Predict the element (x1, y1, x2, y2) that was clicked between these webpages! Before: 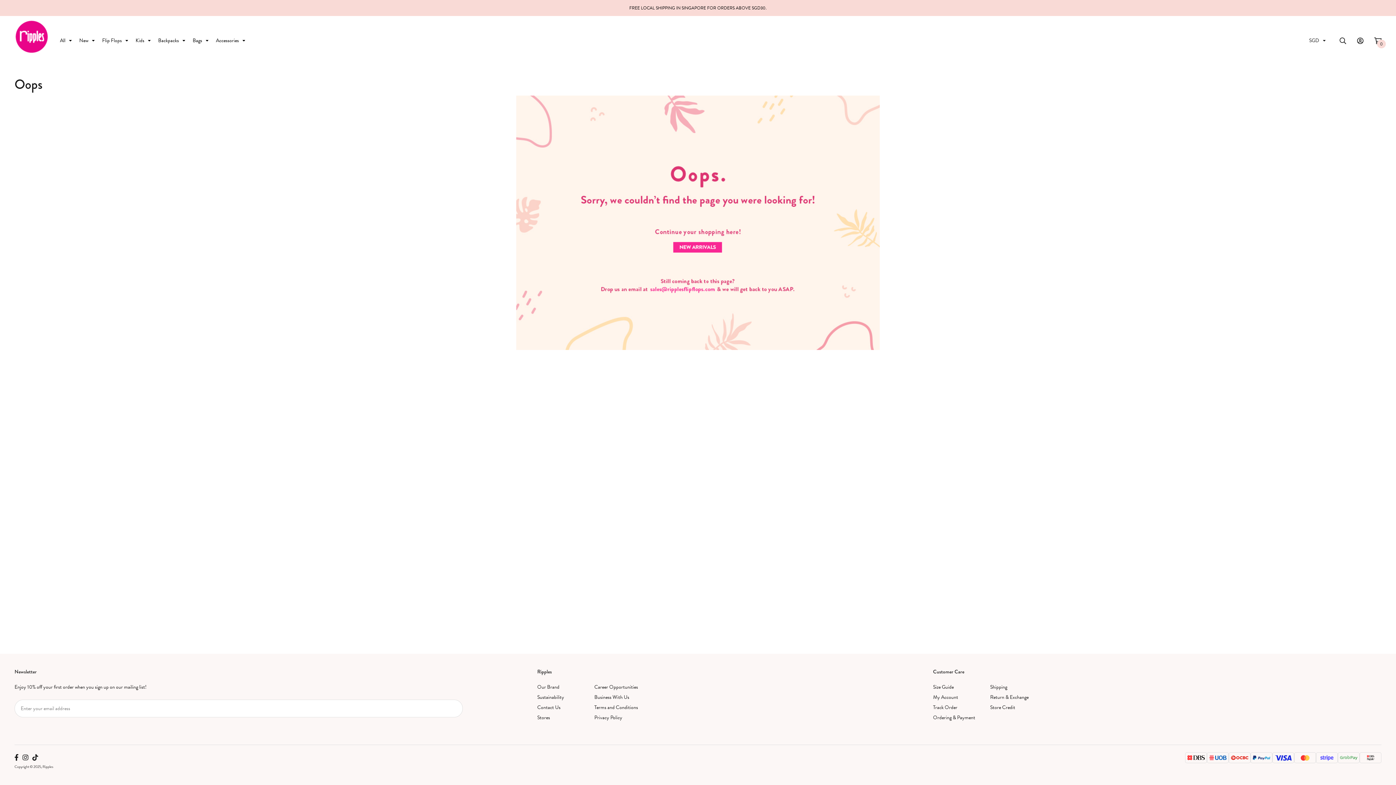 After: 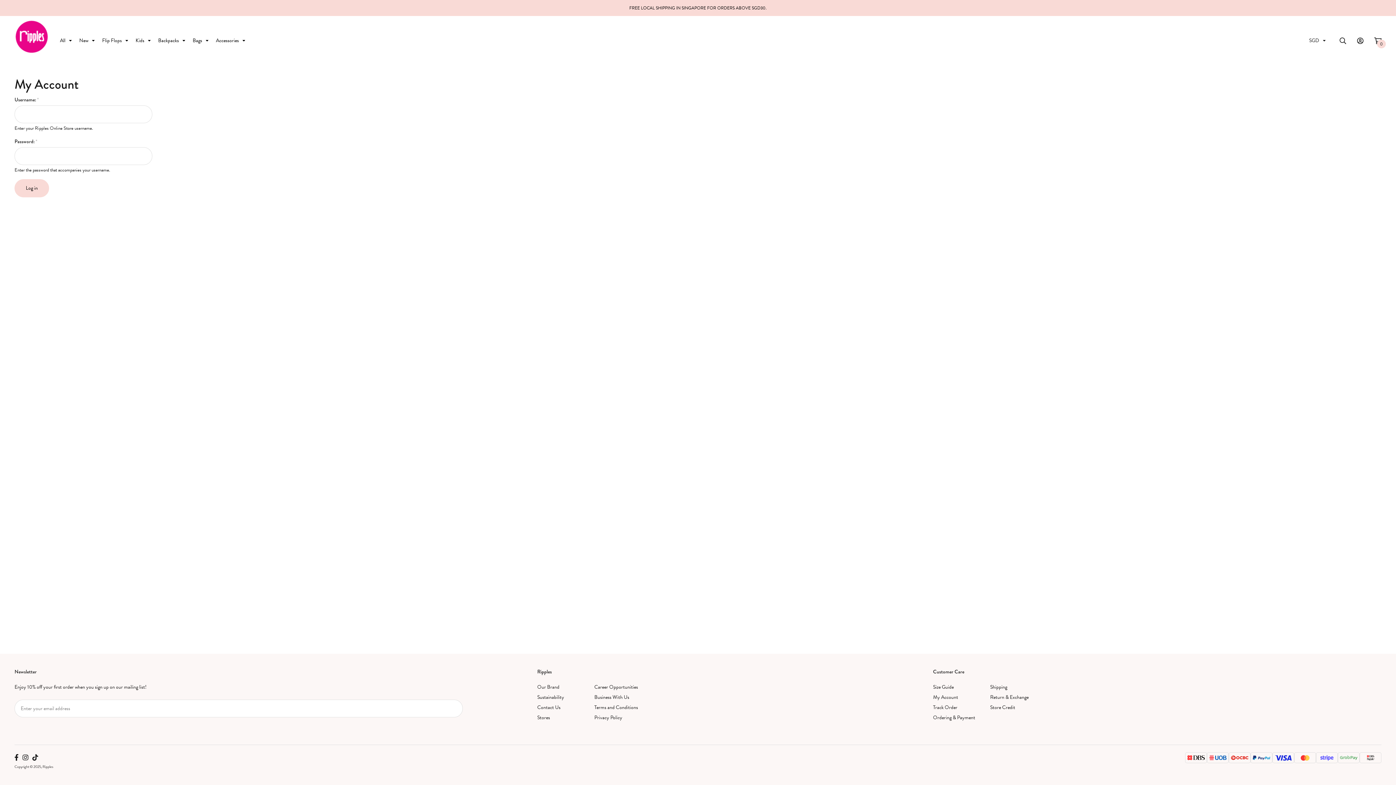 Action: bbox: (933, 692, 958, 702) label: My Account